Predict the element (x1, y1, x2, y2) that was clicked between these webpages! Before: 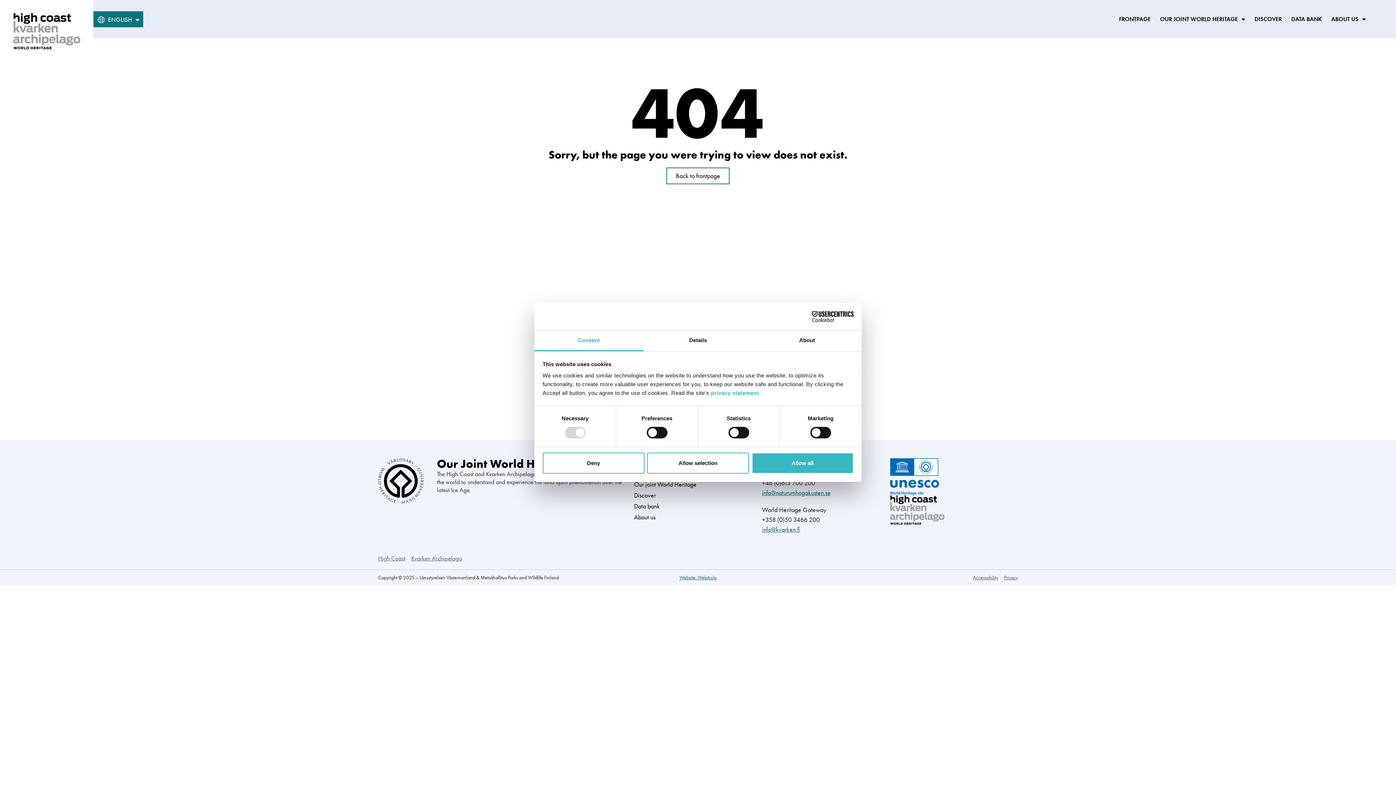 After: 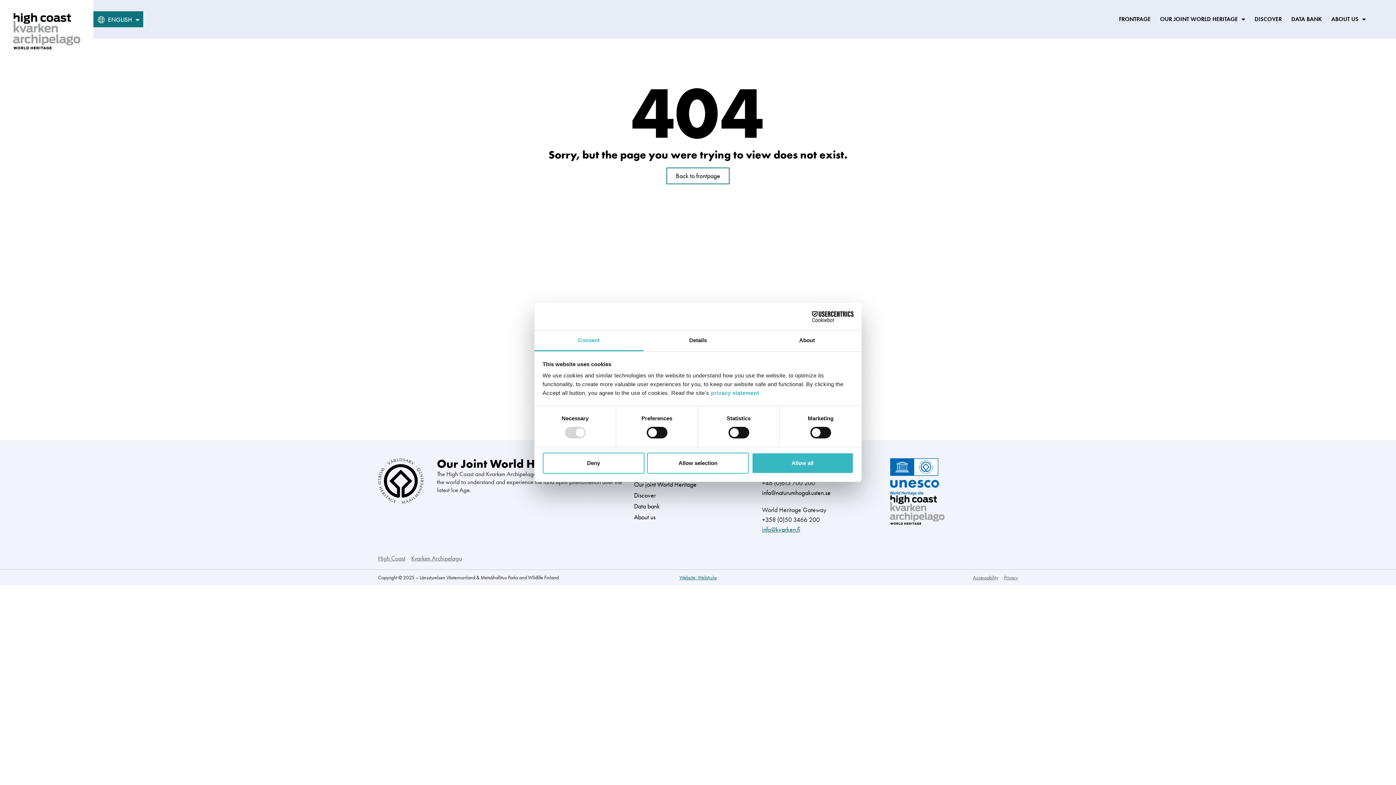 Action: bbox: (762, 488, 830, 497) label: info@naturumhogakusten.se